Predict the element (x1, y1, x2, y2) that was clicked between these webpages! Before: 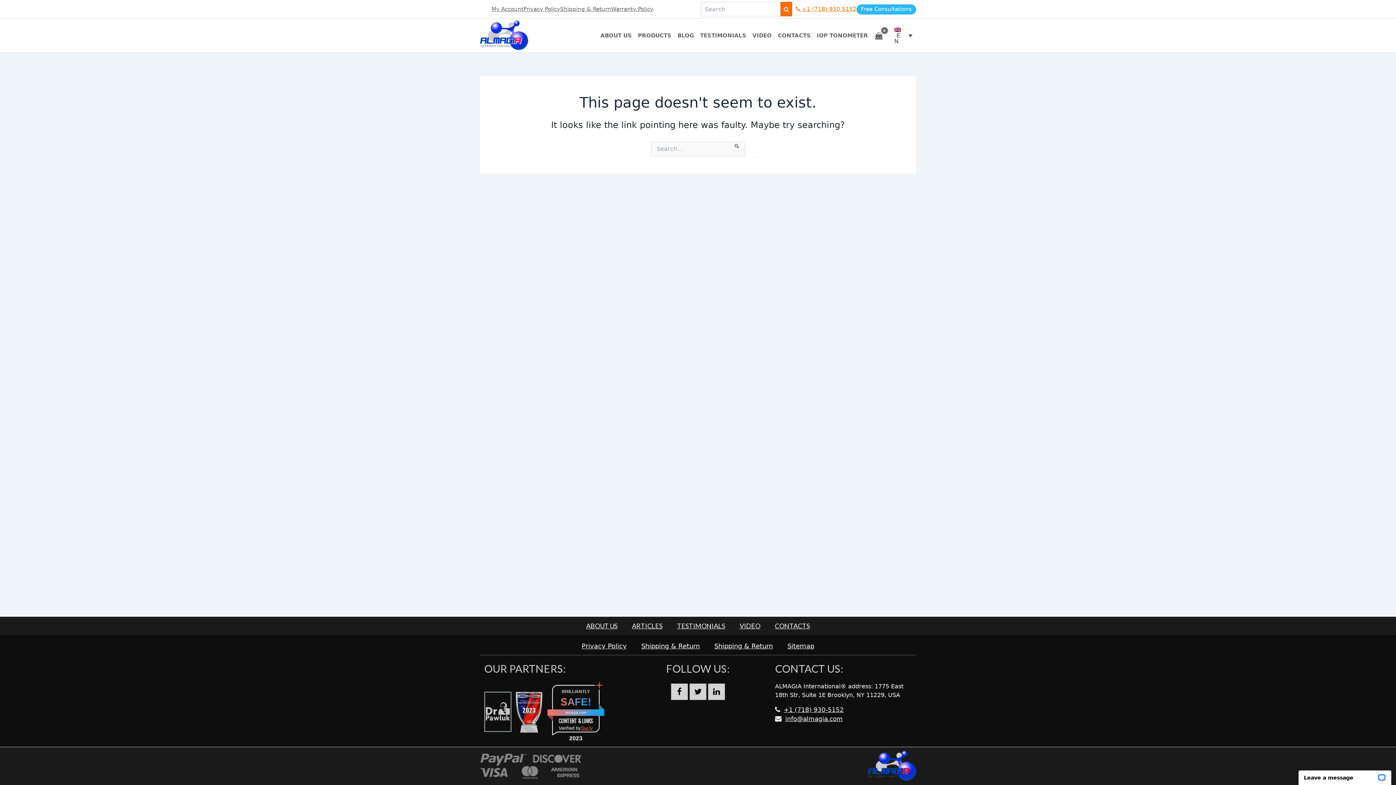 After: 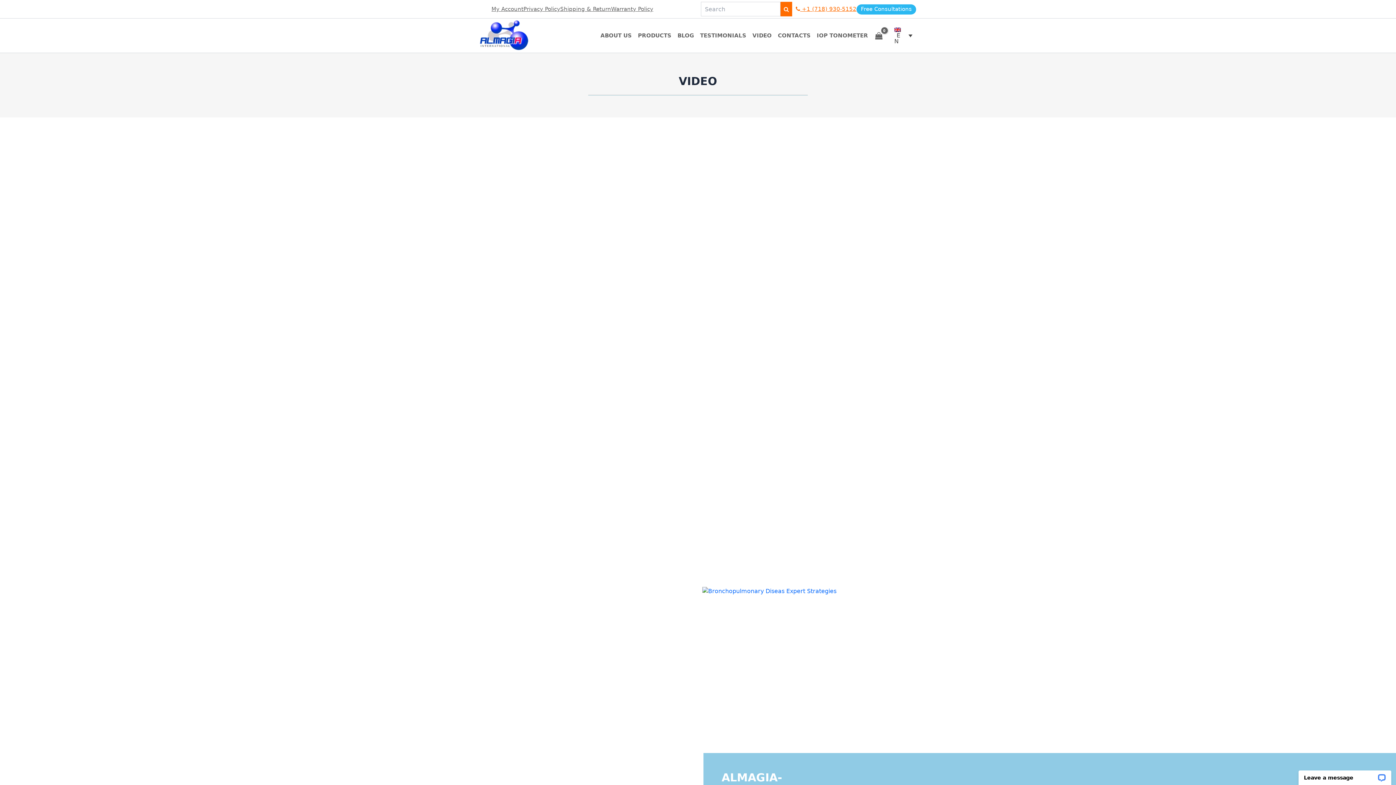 Action: bbox: (749, 31, 774, 39) label: VIDEO